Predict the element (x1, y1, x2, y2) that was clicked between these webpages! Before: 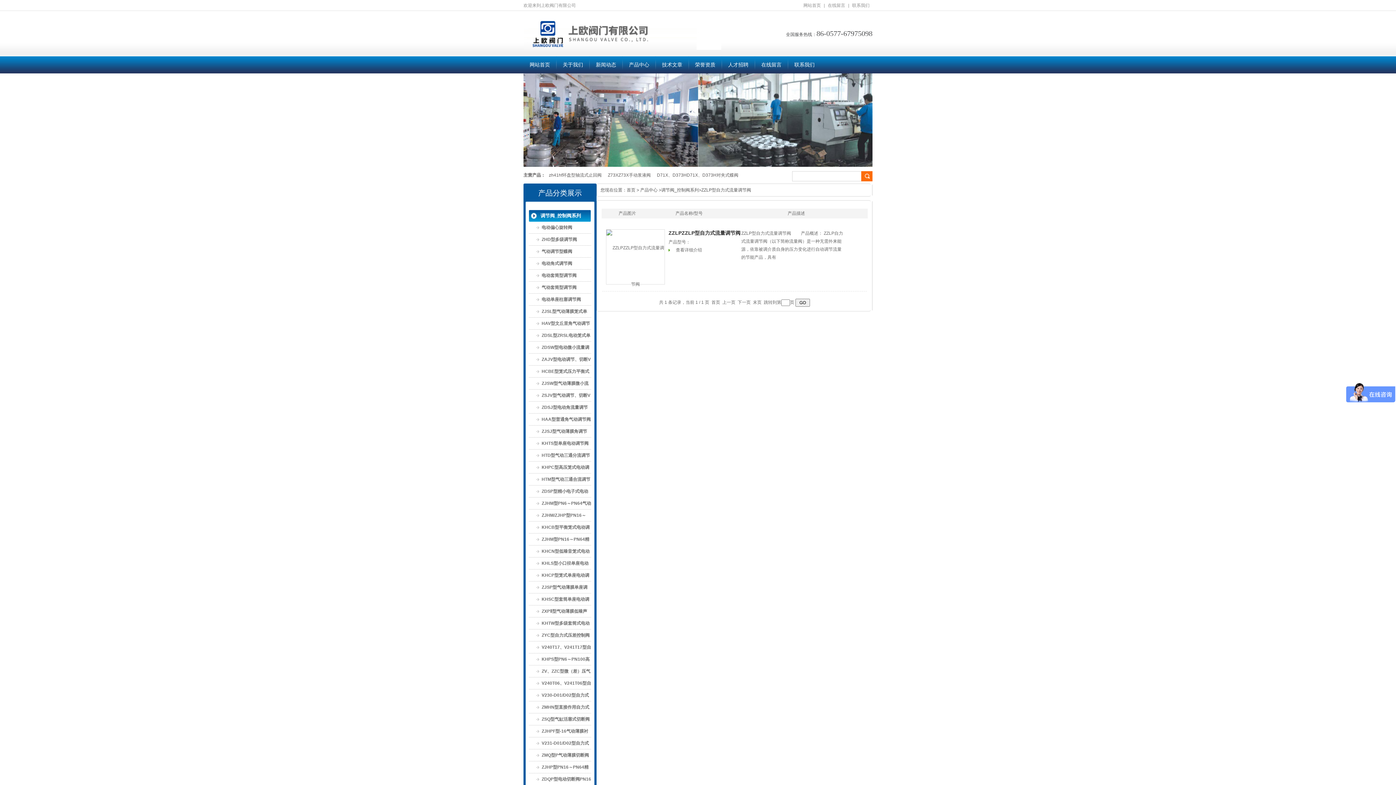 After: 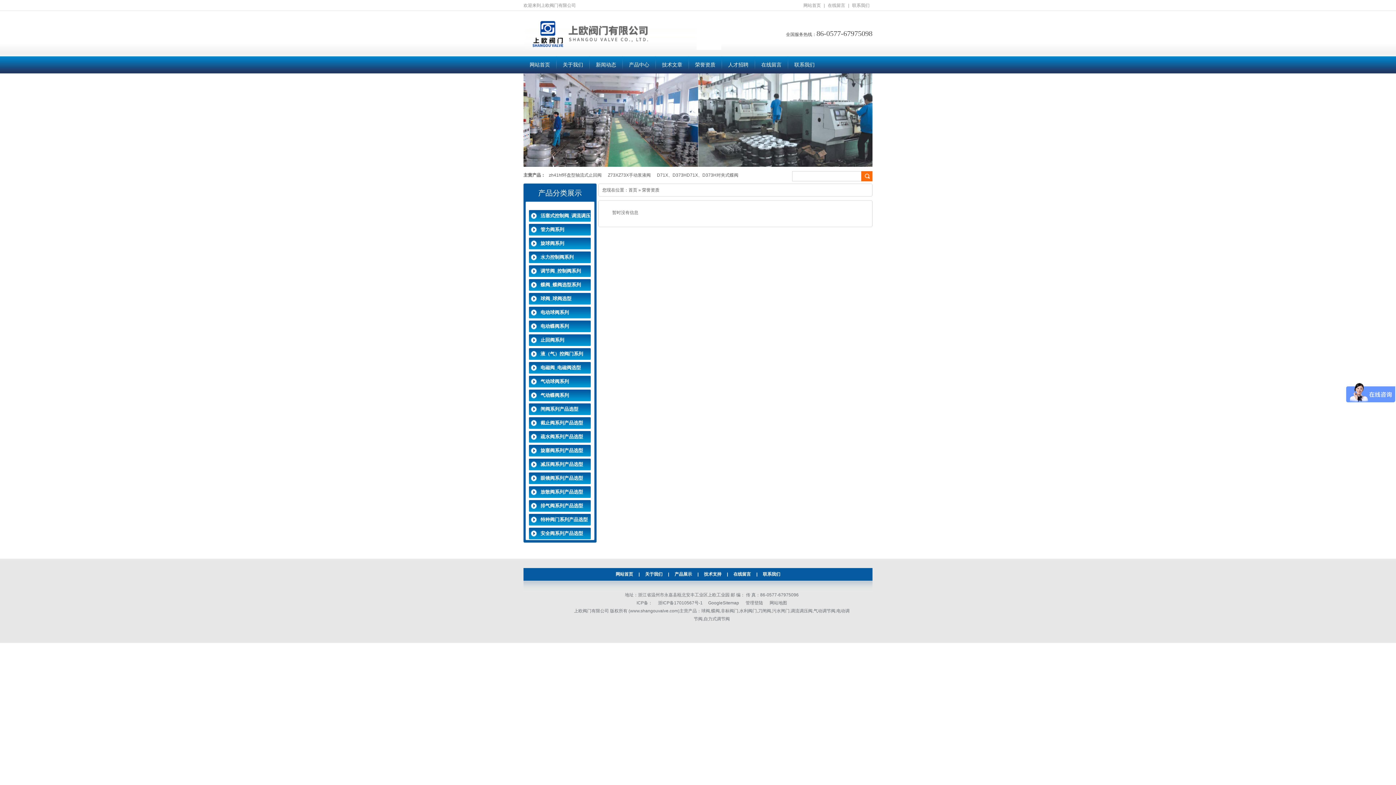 Action: label: 荣誉资质 bbox: (689, 56, 721, 73)